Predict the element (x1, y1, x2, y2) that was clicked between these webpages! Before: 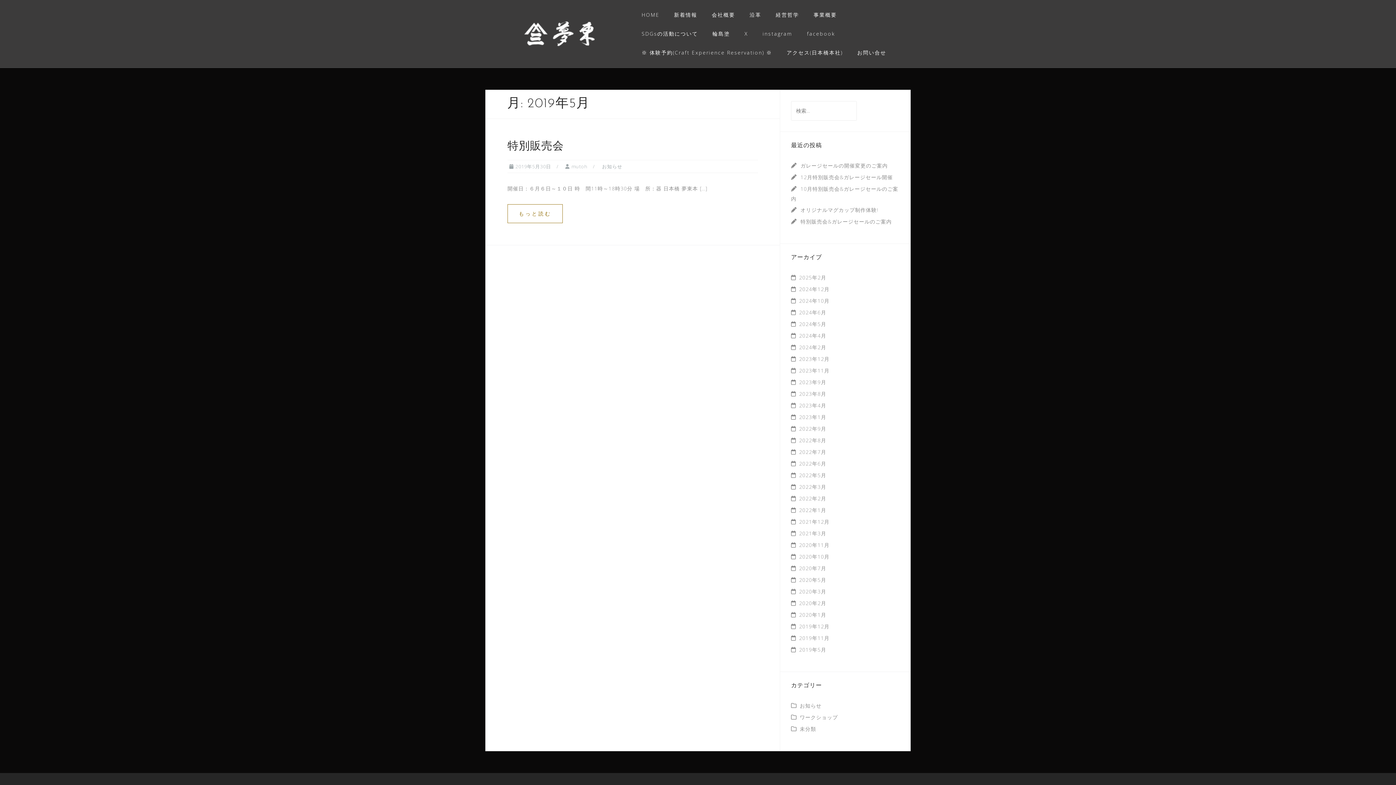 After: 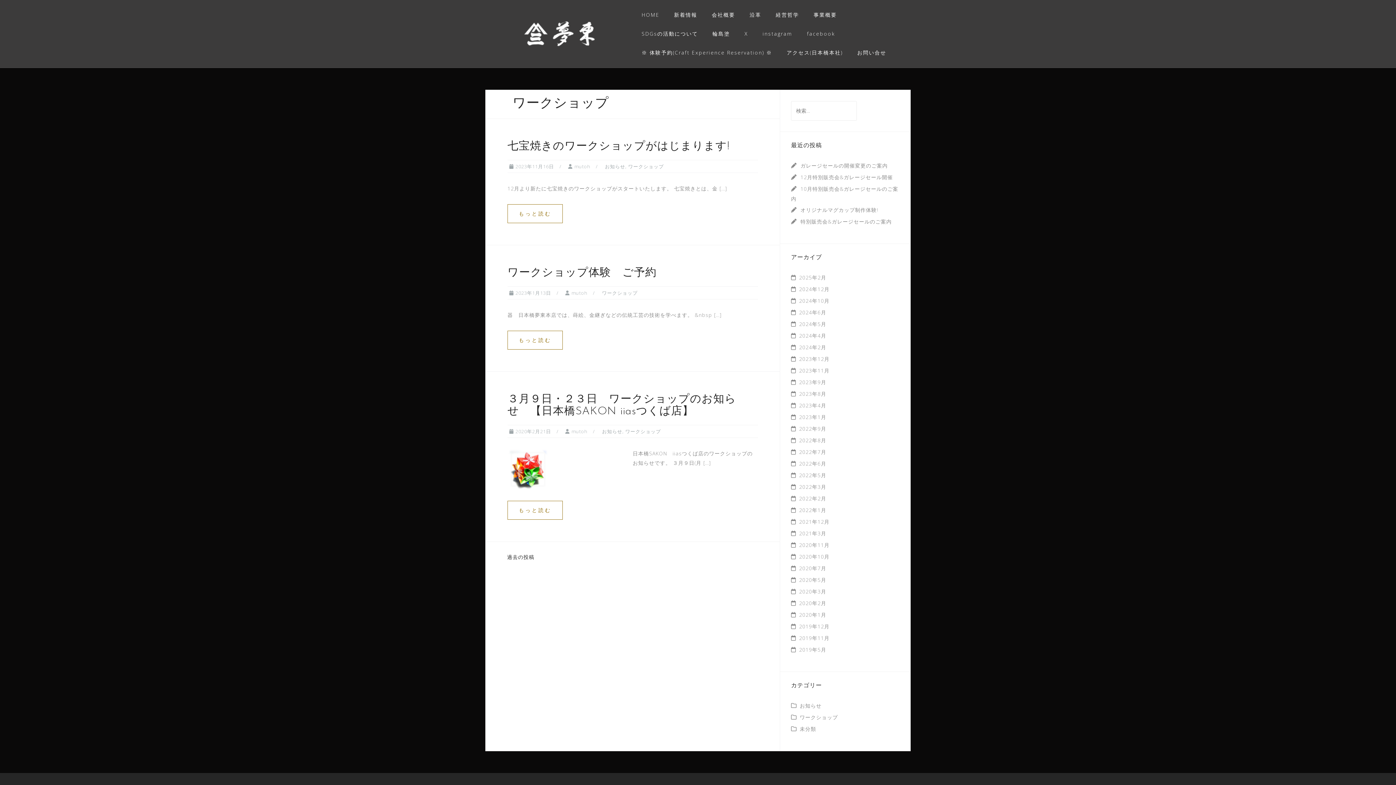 Action: label: ワークショップ bbox: (800, 714, 838, 721)